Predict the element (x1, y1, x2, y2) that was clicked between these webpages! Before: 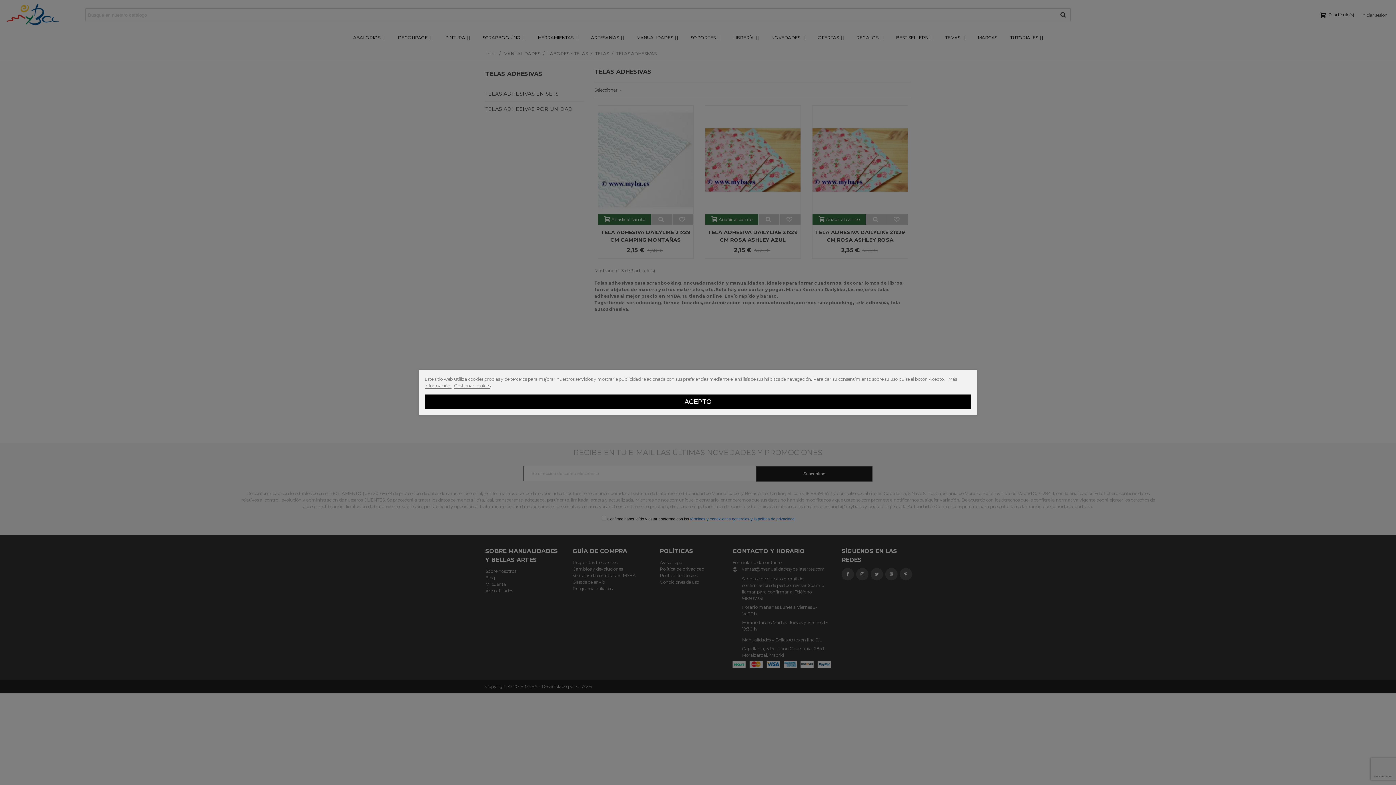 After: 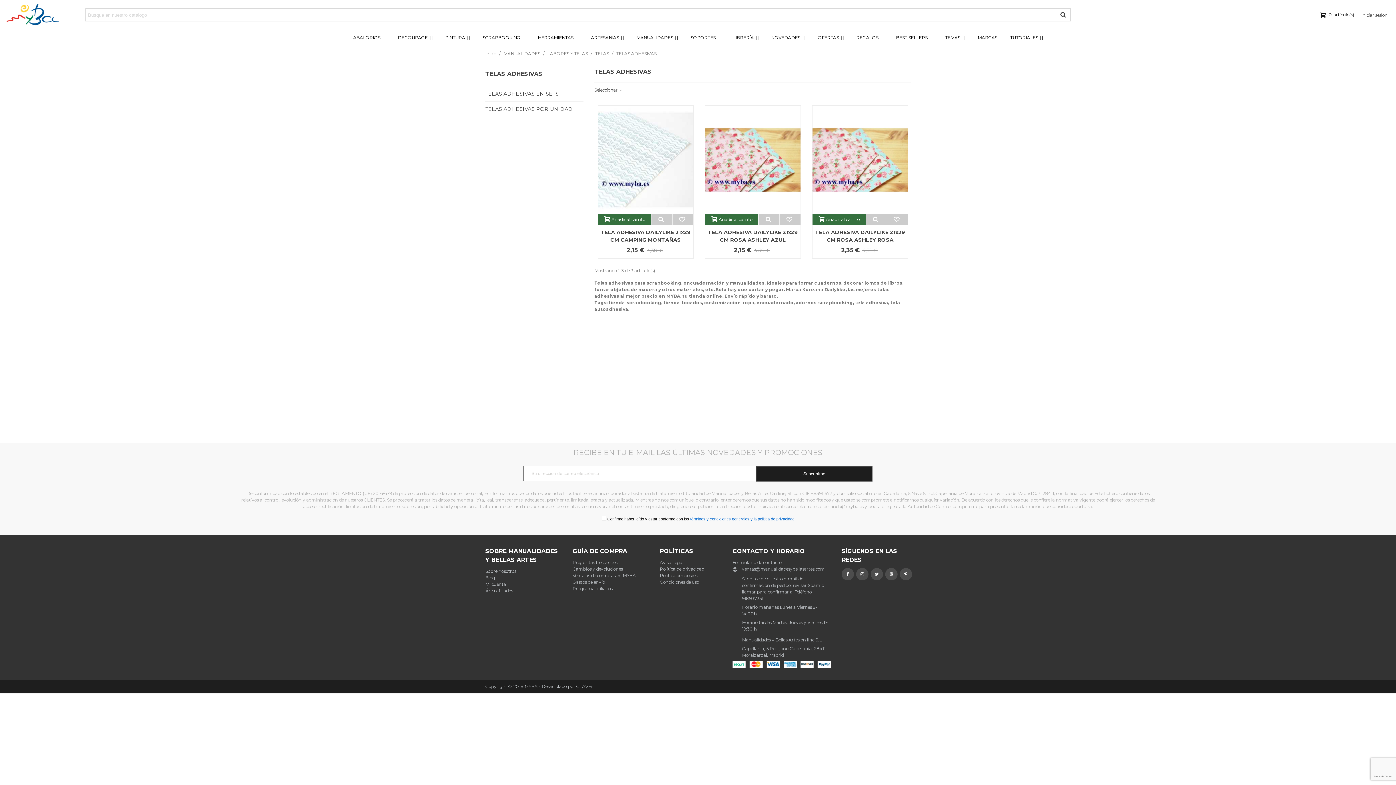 Action: label: ACEPTO bbox: (424, 394, 971, 409)